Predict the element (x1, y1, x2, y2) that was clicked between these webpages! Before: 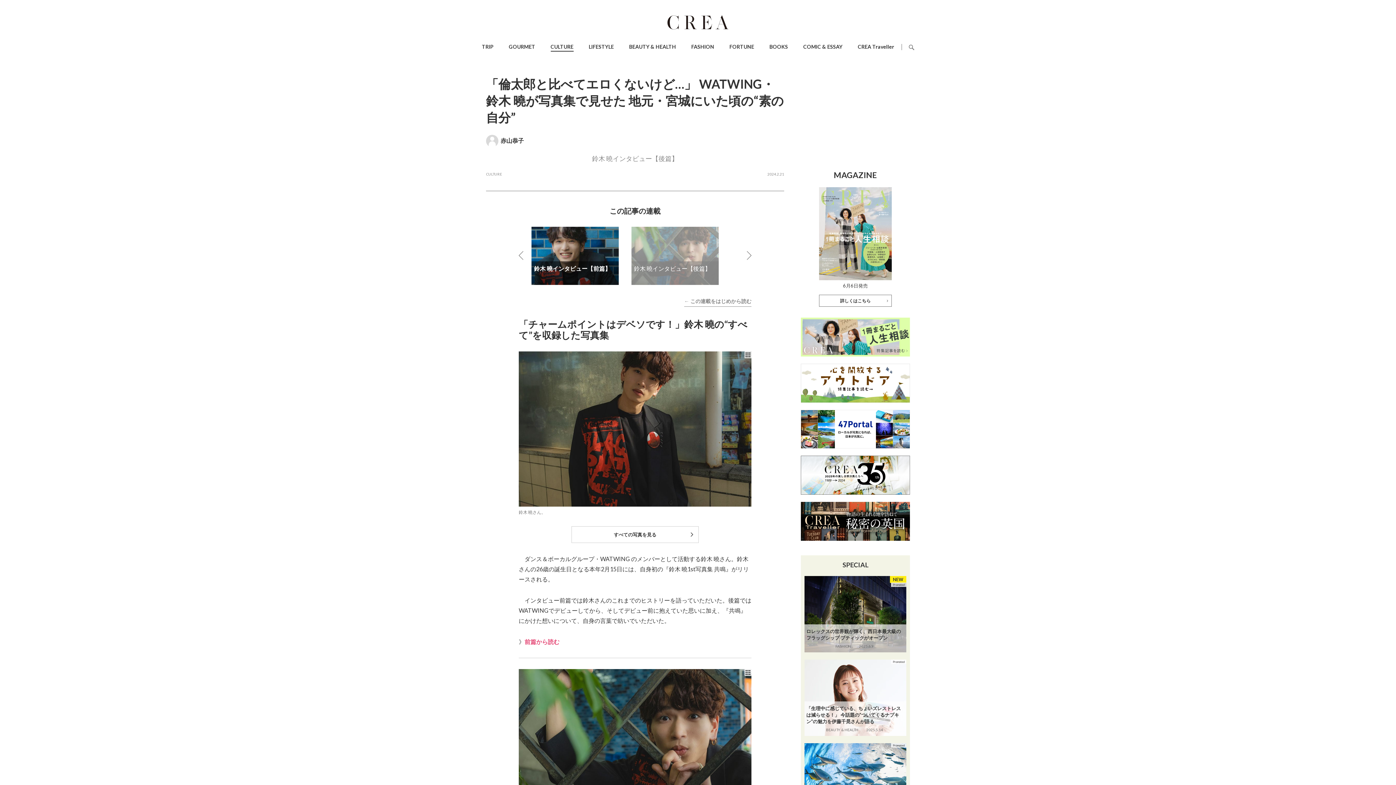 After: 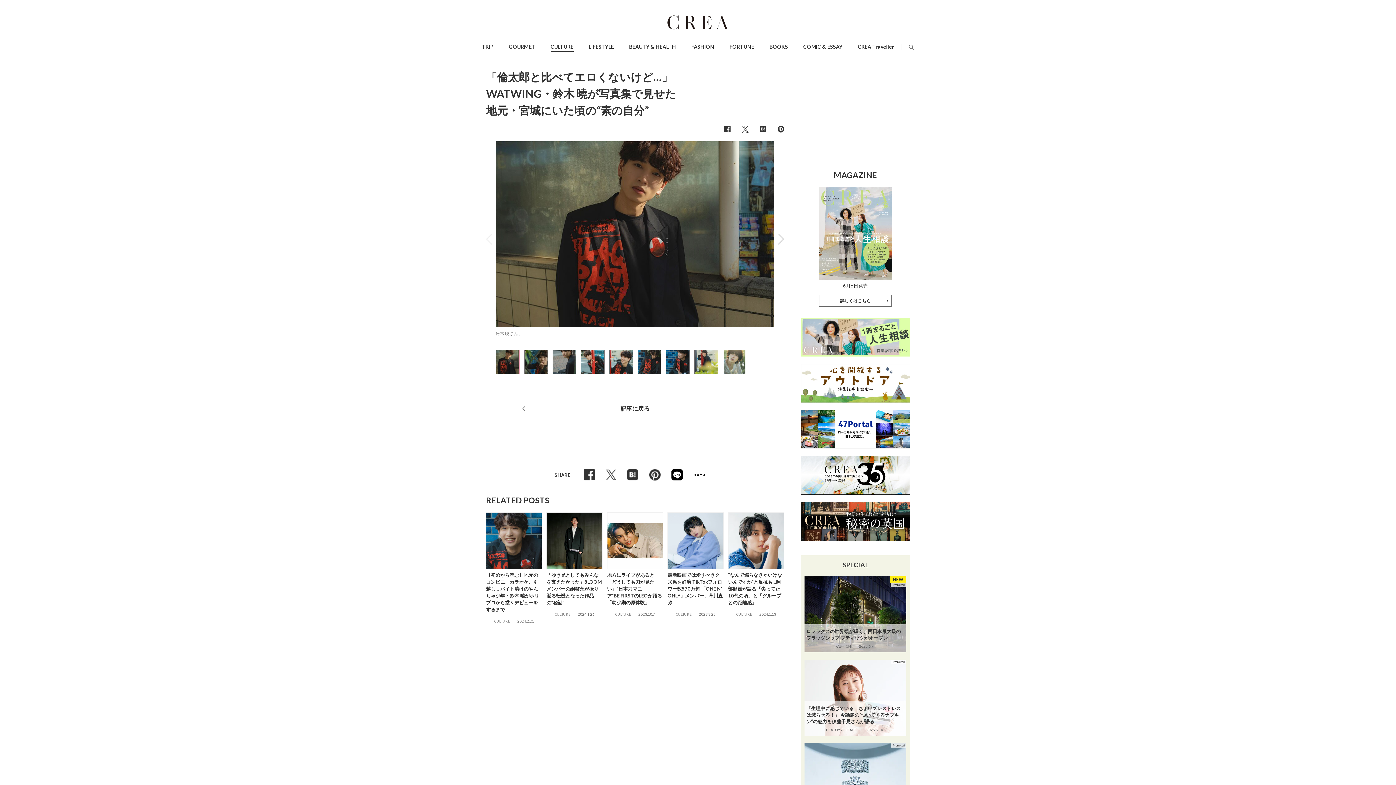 Action: bbox: (518, 669, 751, 824)